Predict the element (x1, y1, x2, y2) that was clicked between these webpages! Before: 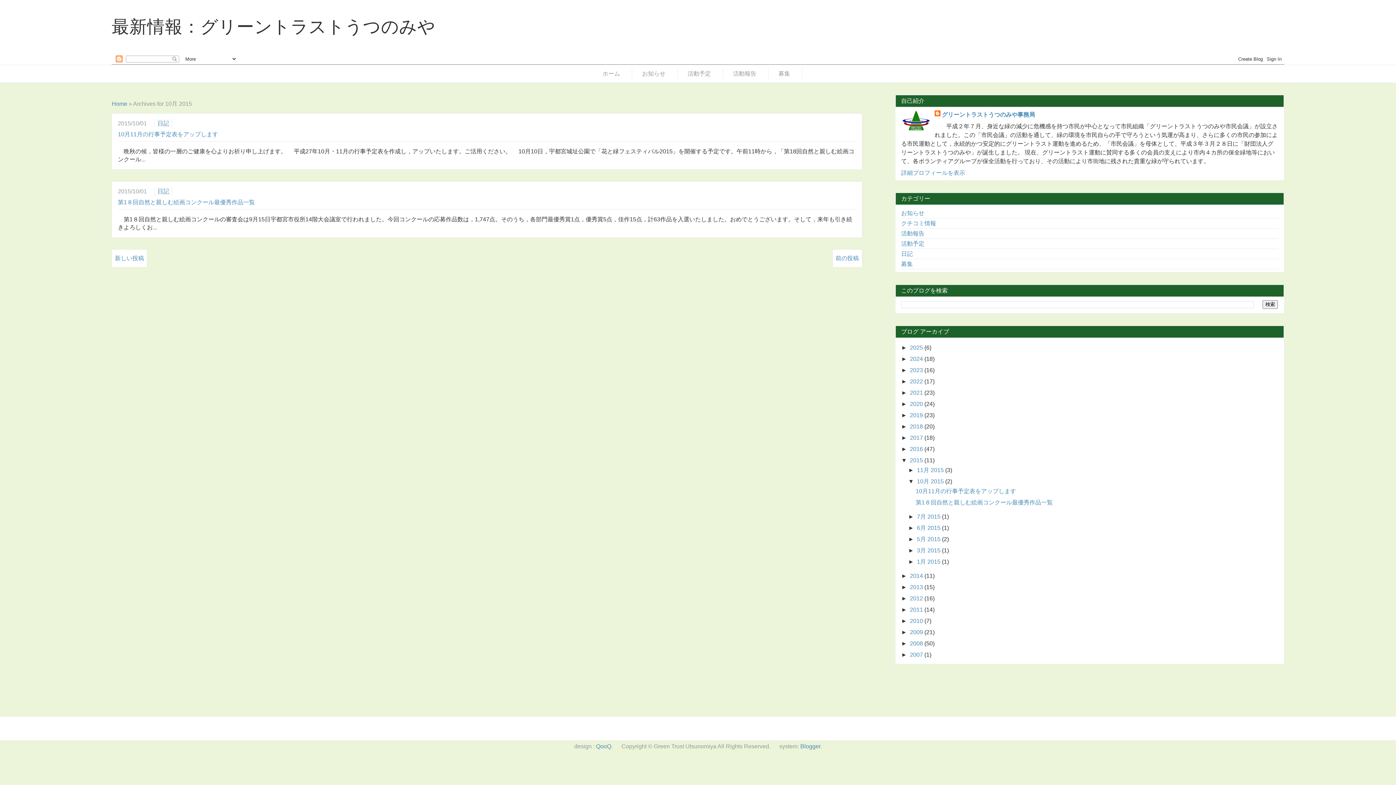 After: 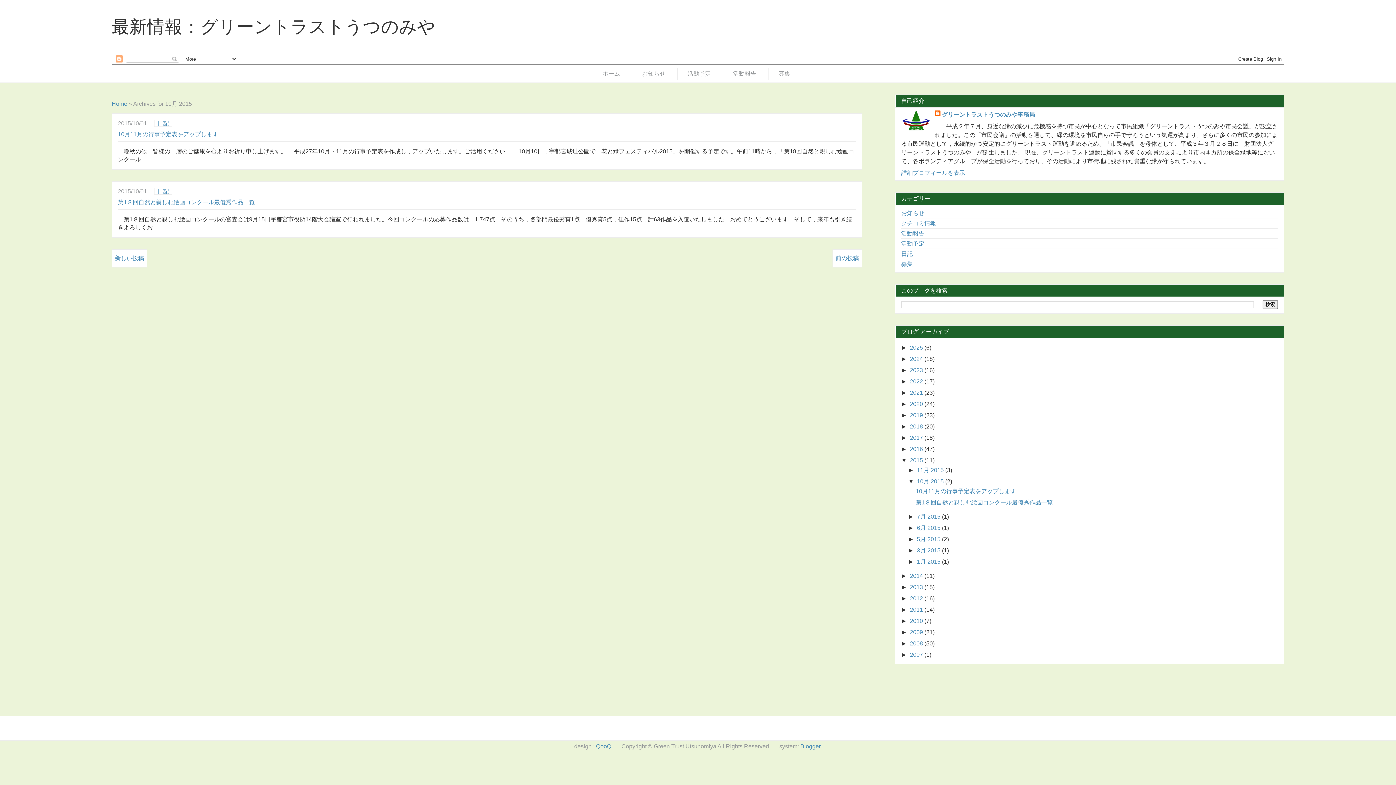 Action: label: 10月 2015  bbox: (917, 478, 945, 484)